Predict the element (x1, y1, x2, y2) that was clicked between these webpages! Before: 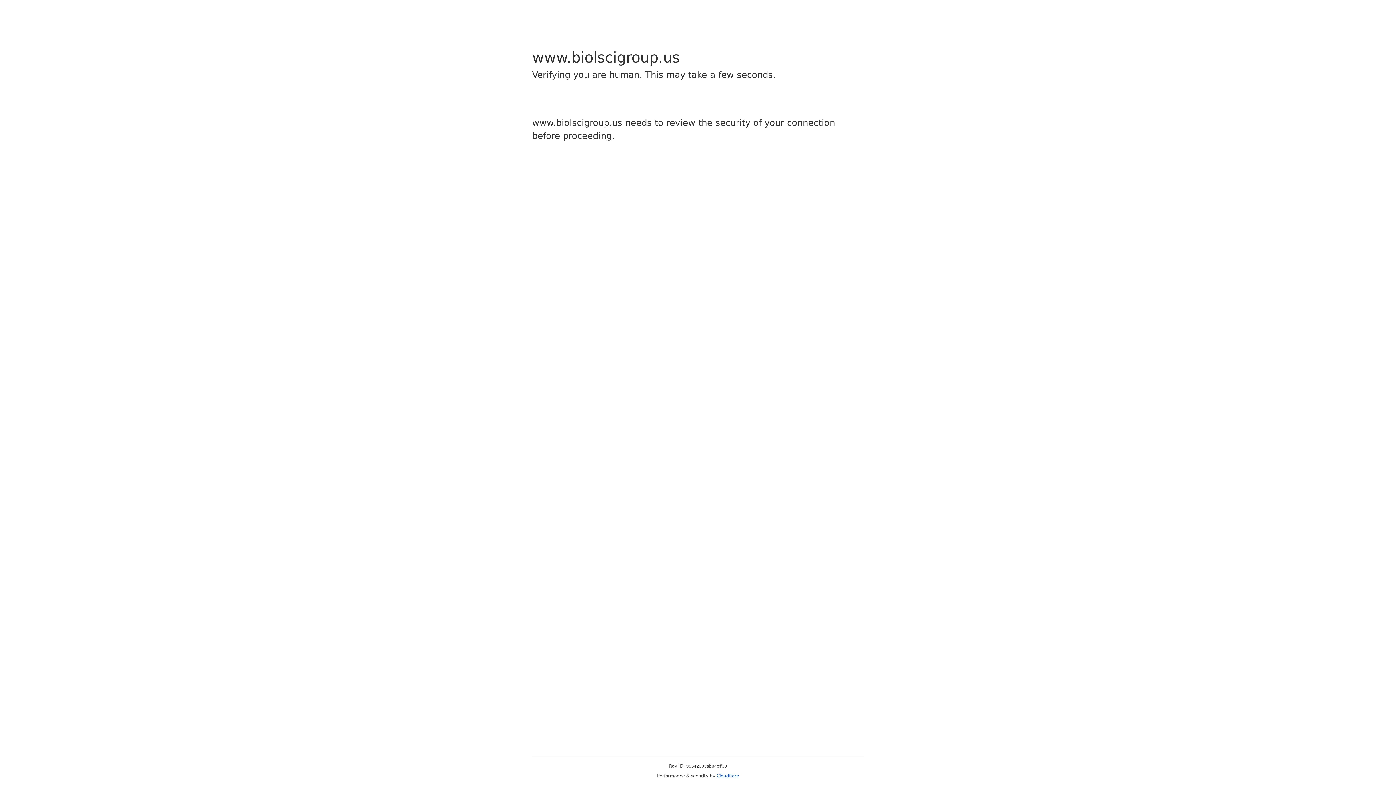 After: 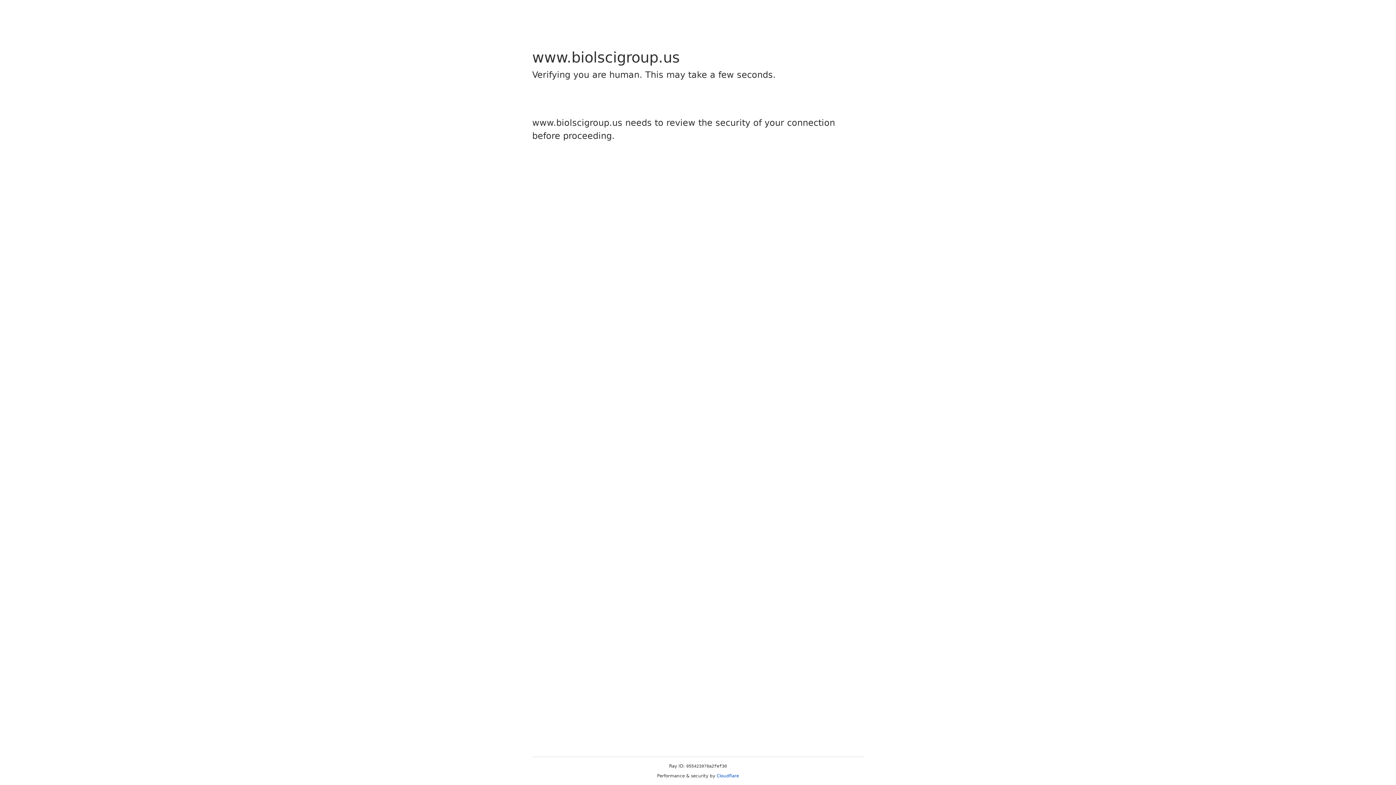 Action: bbox: (716, 773, 739, 778) label: Cloudflare